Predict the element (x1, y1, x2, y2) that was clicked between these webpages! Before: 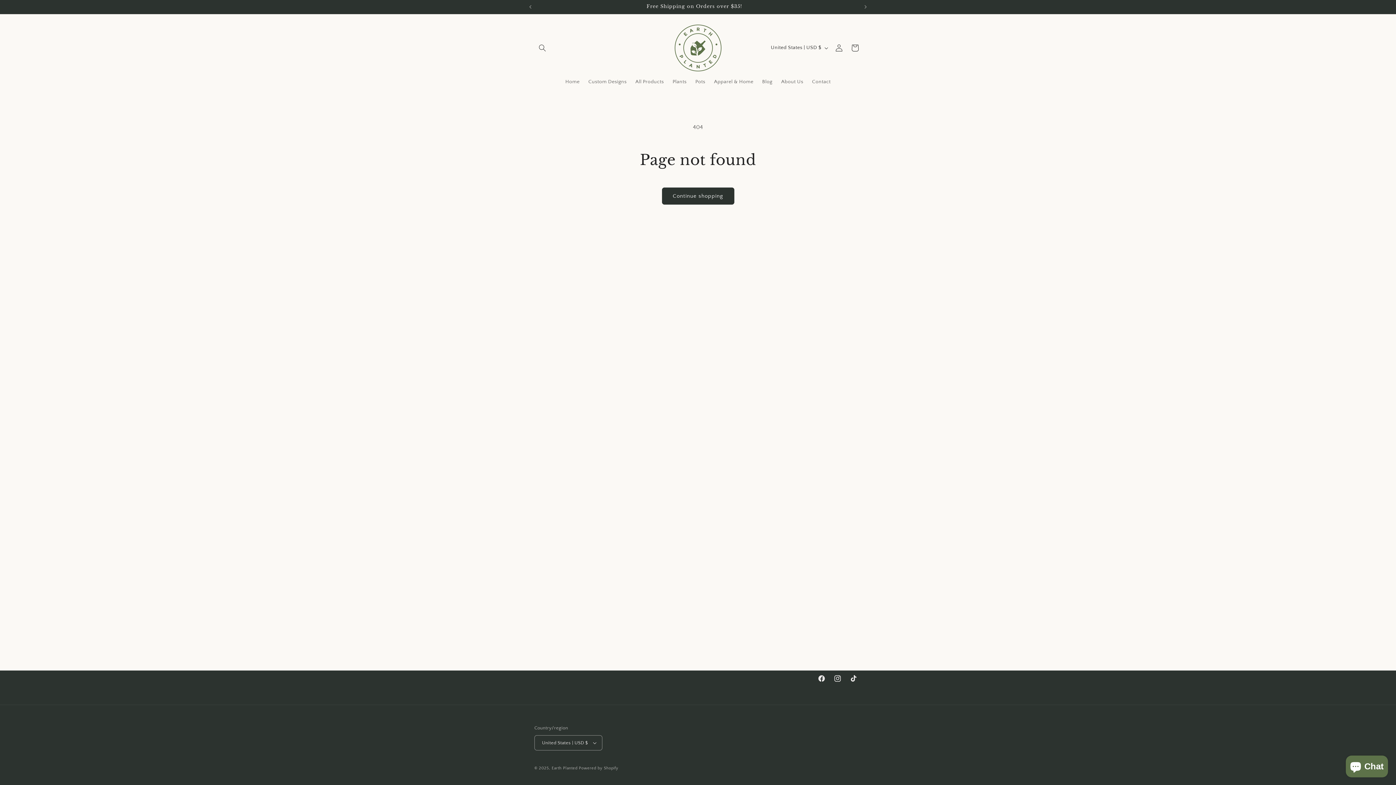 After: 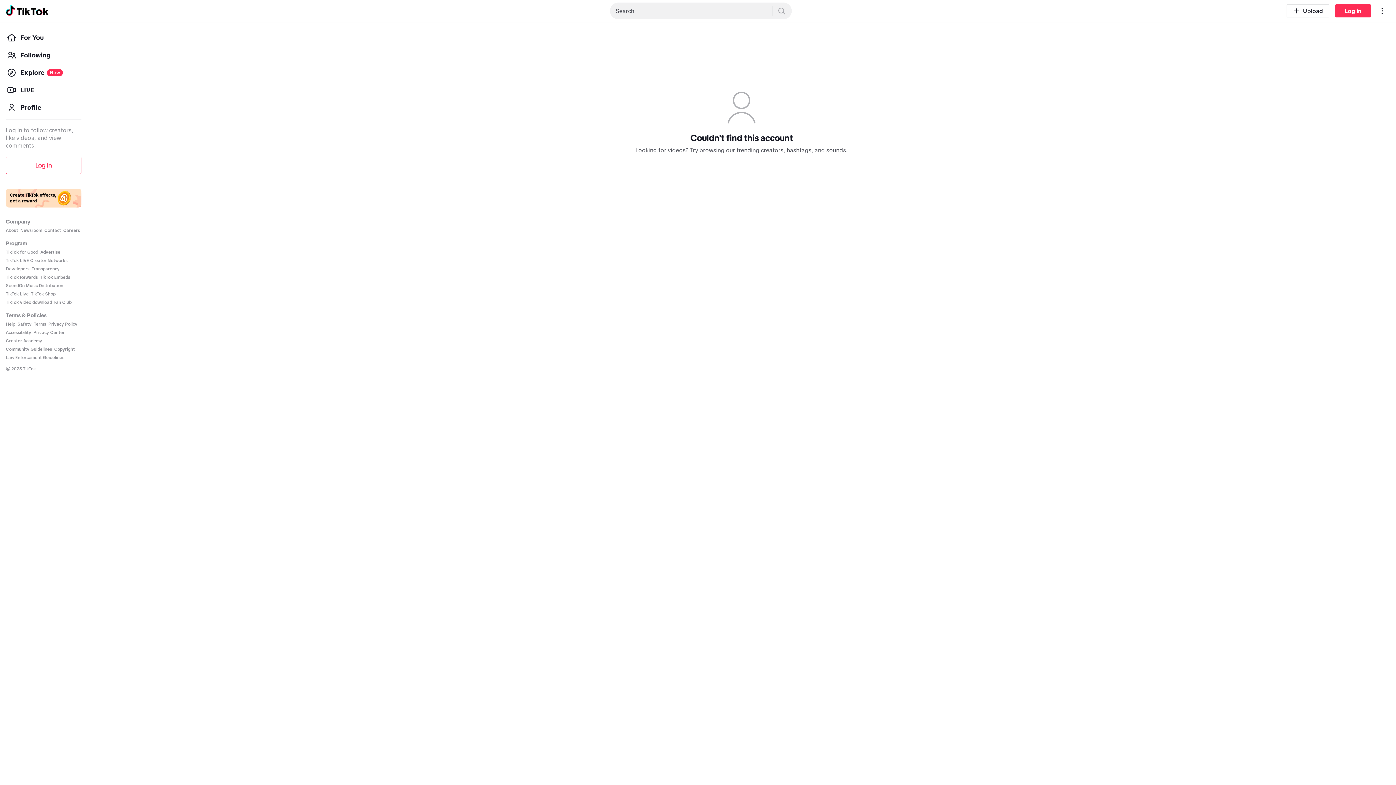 Action: label: TikTok bbox: (845, 670, 861, 686)